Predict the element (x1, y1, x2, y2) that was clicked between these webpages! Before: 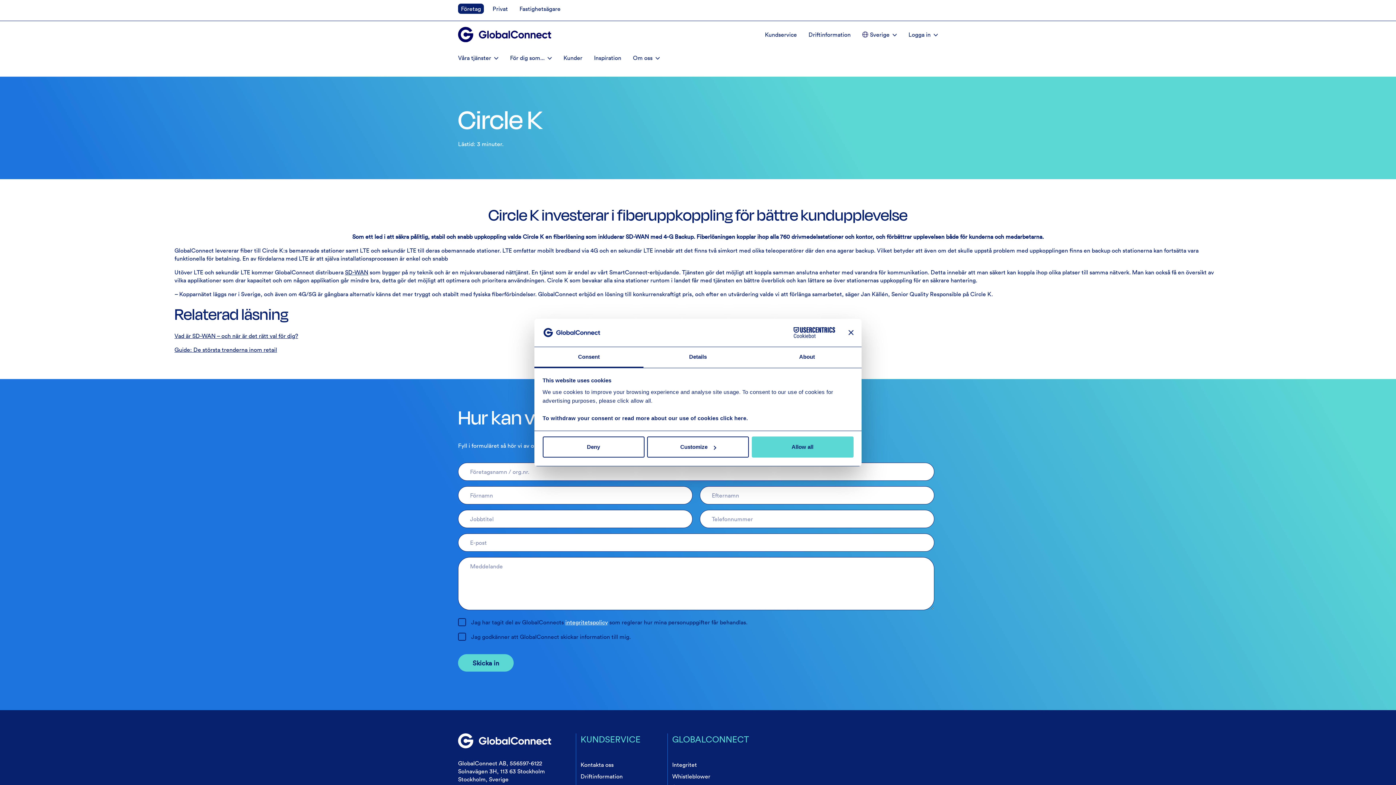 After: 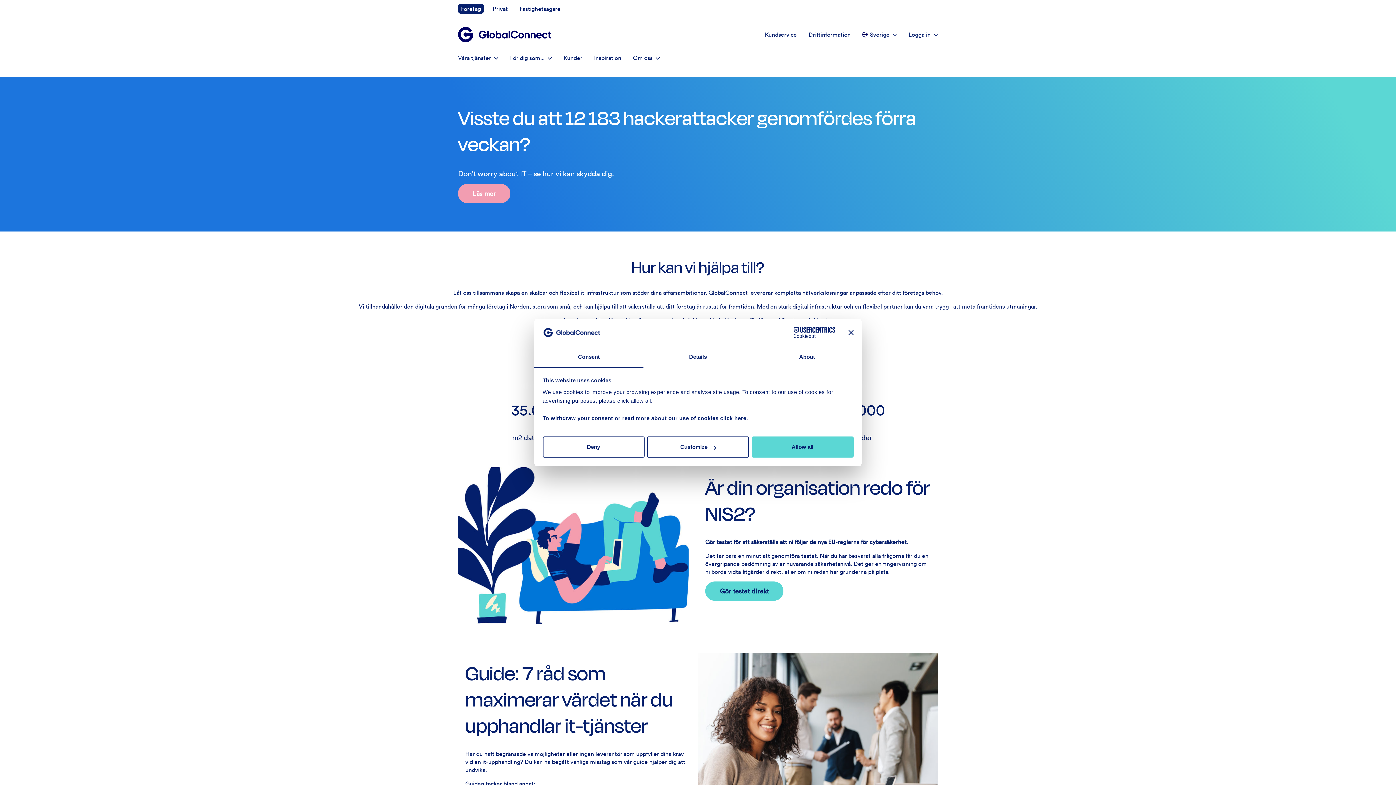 Action: bbox: (580, 733, 663, 745) label: KUNDSERVICE